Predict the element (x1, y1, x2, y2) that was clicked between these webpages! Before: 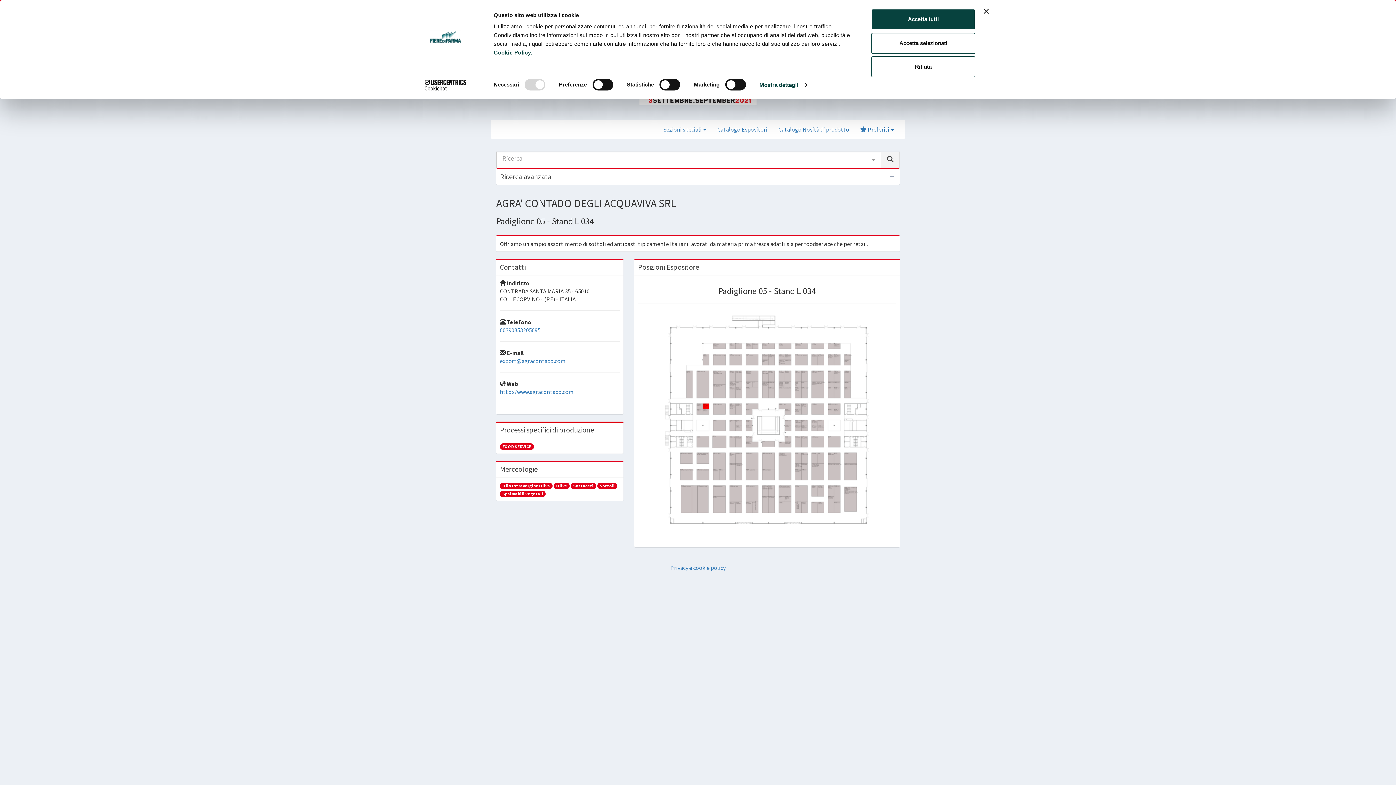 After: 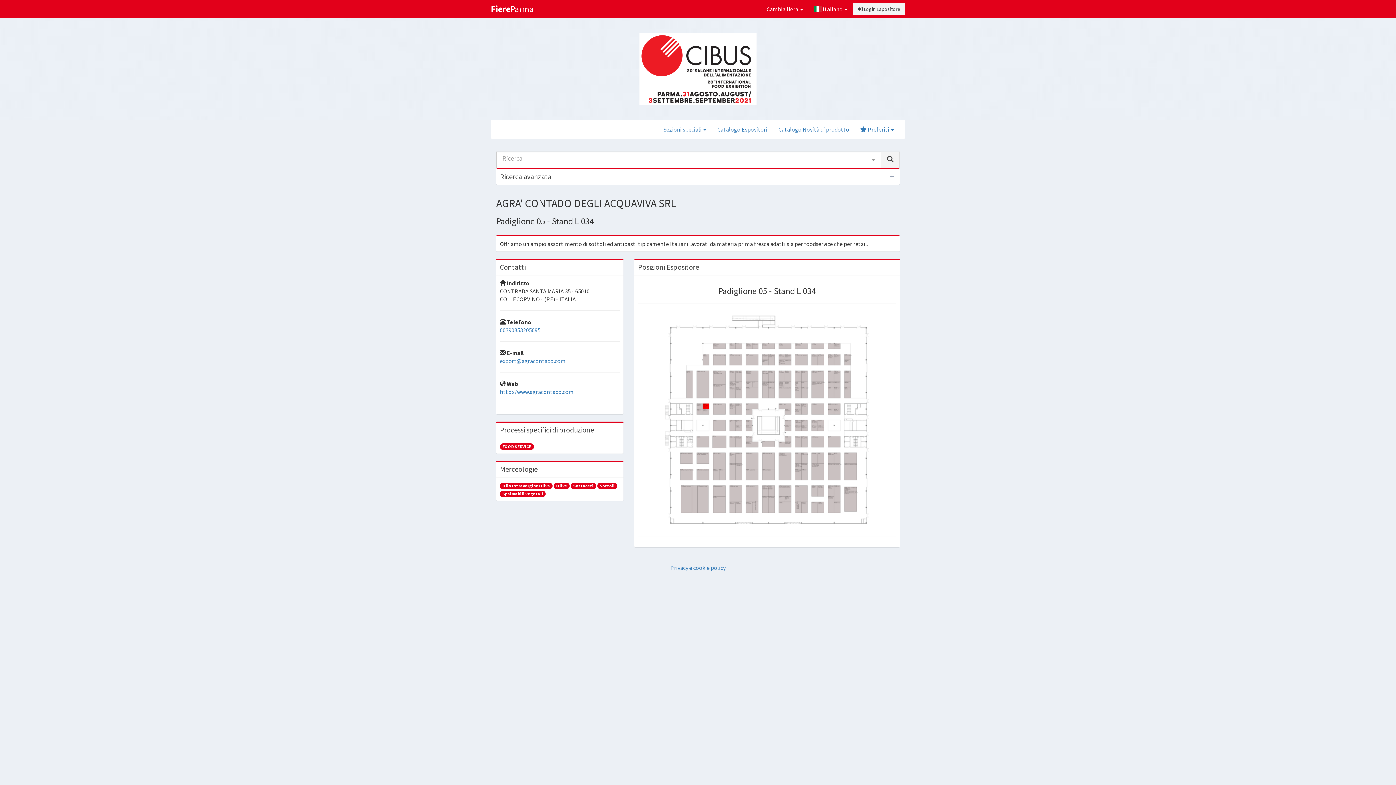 Action: label: Accetta selezionati bbox: (871, 32, 975, 53)